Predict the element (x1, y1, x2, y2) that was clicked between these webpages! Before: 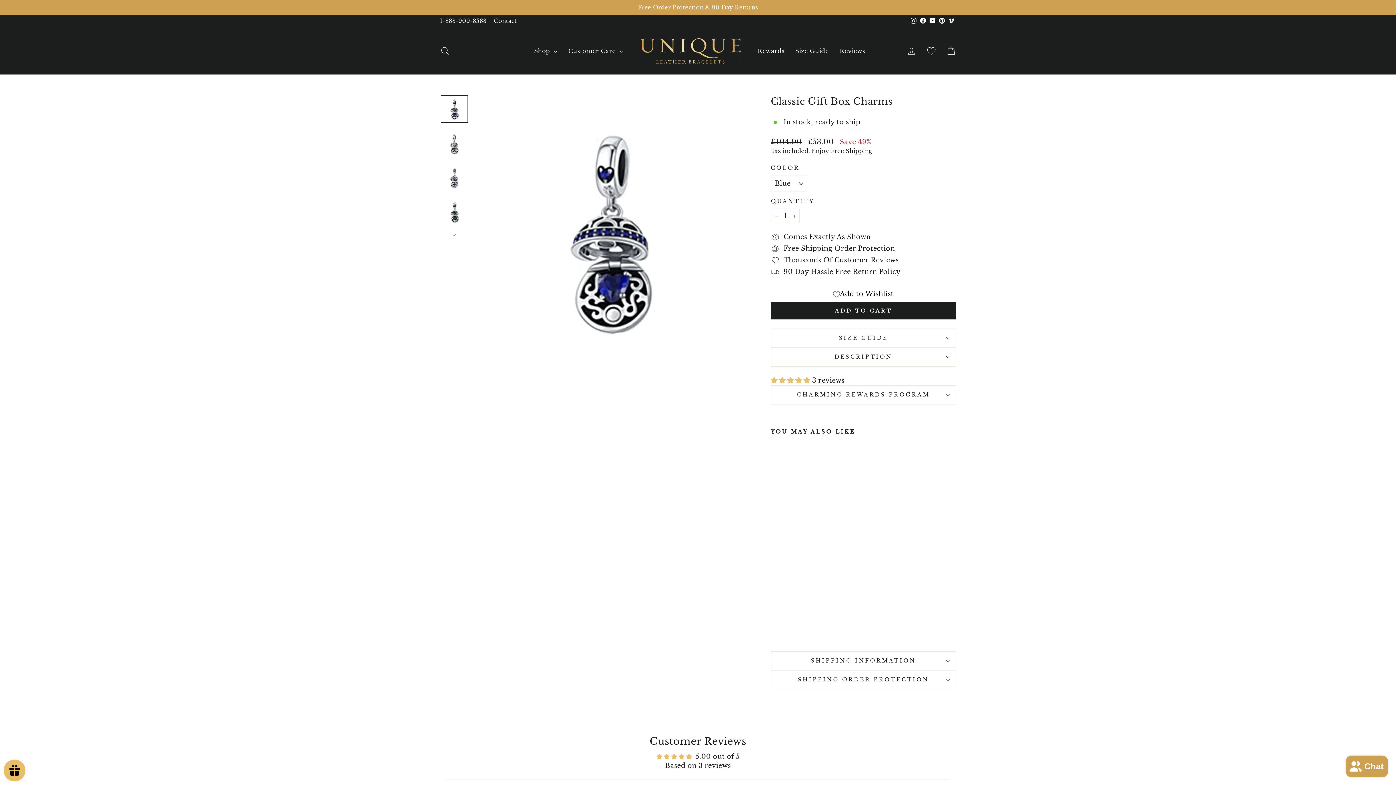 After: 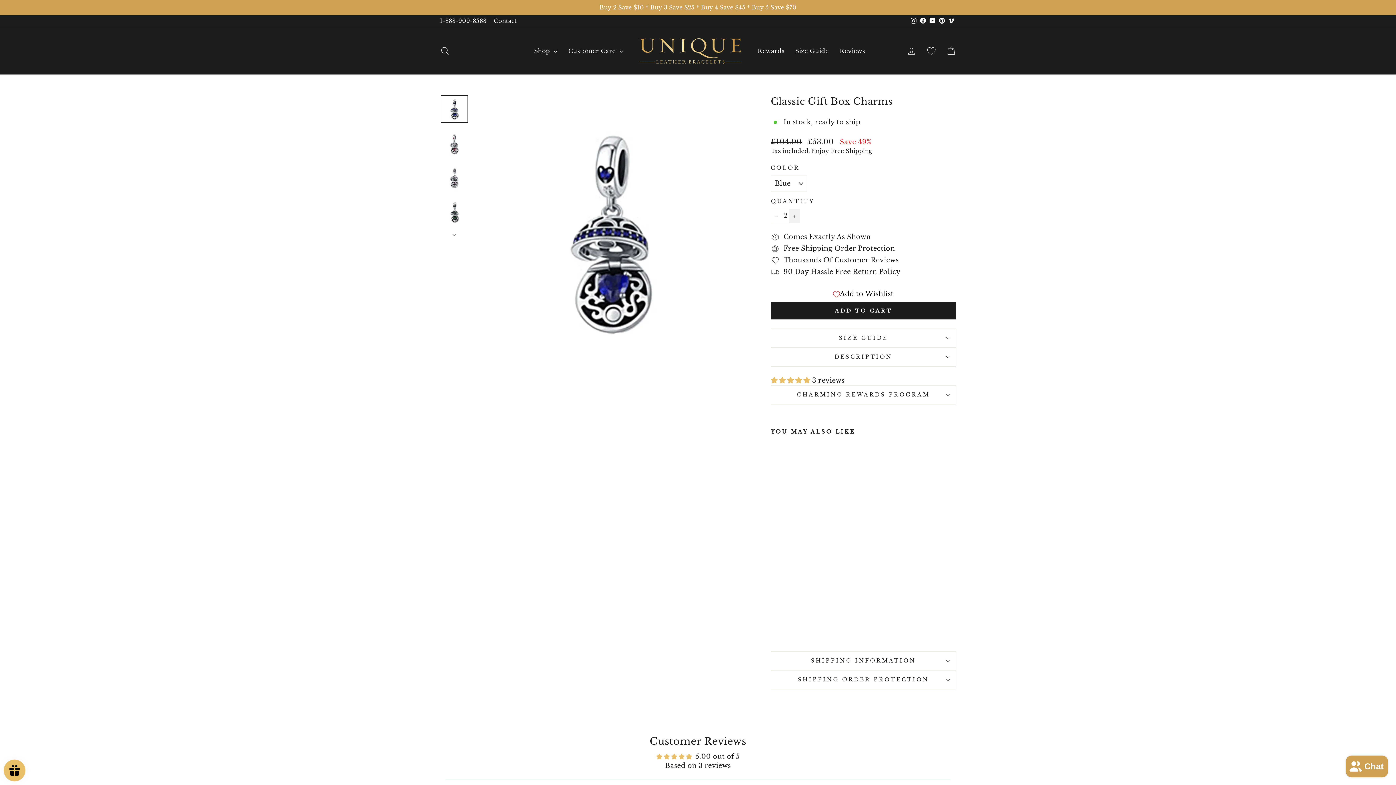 Action: label: Increase item quantity by one bbox: (789, 209, 800, 223)